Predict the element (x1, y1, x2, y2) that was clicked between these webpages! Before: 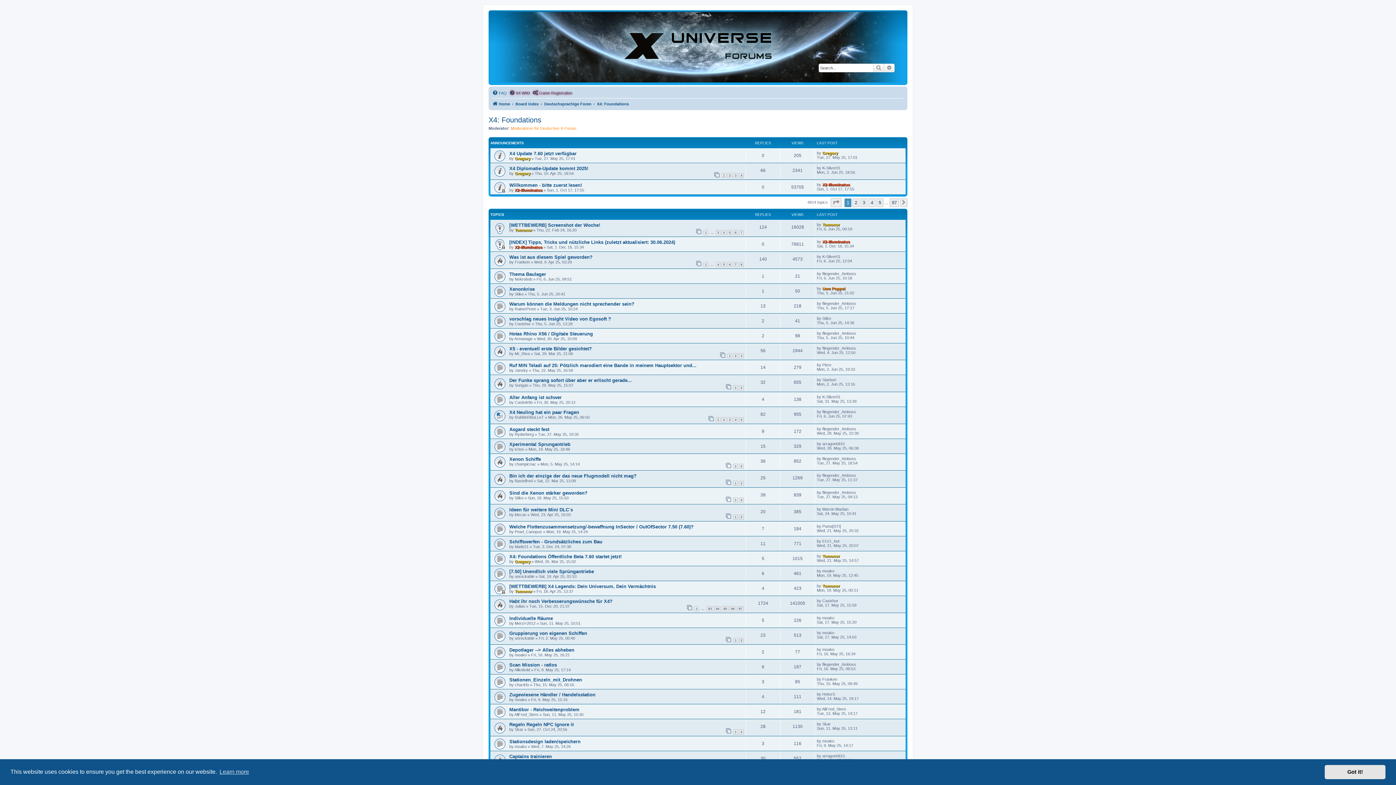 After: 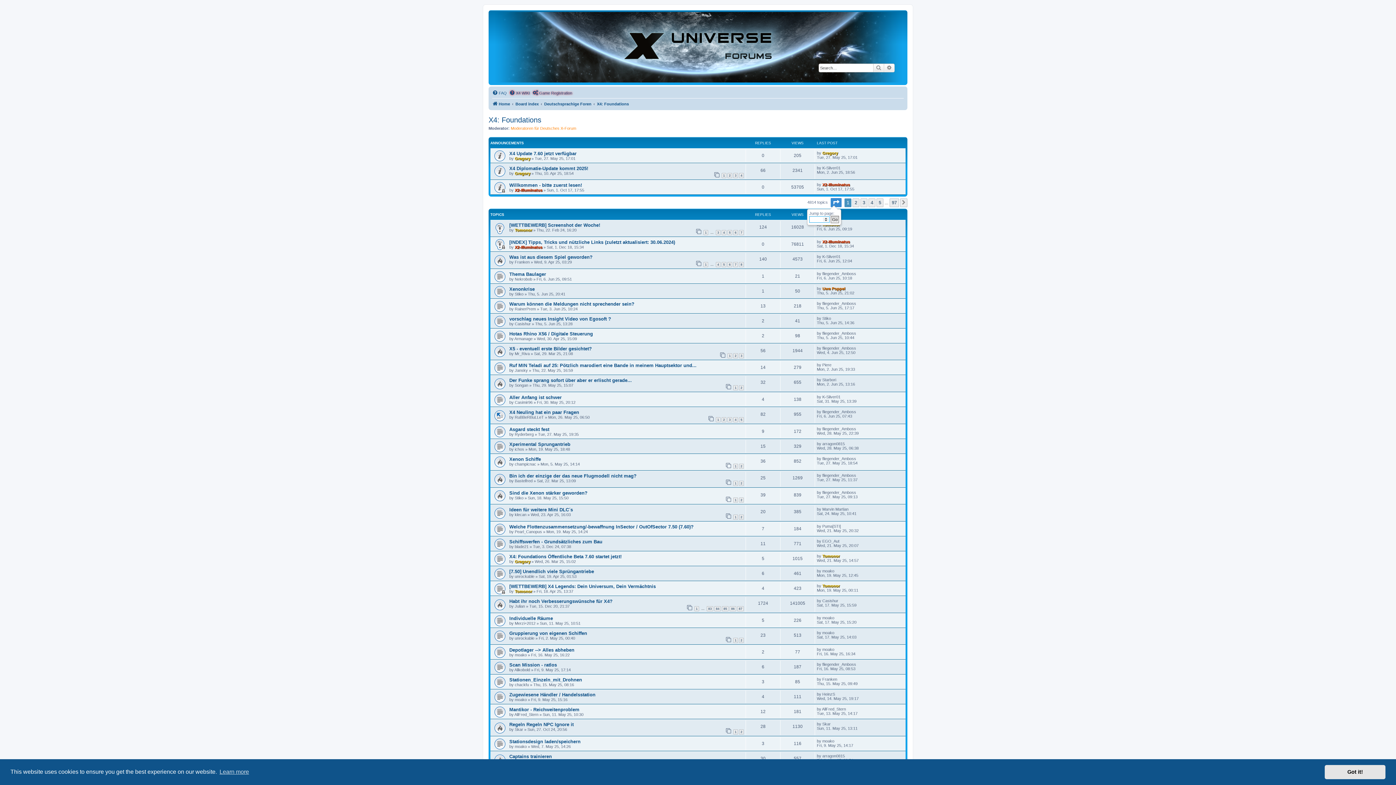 Action: bbox: (830, 198, 841, 207) label: Page 1 of 97